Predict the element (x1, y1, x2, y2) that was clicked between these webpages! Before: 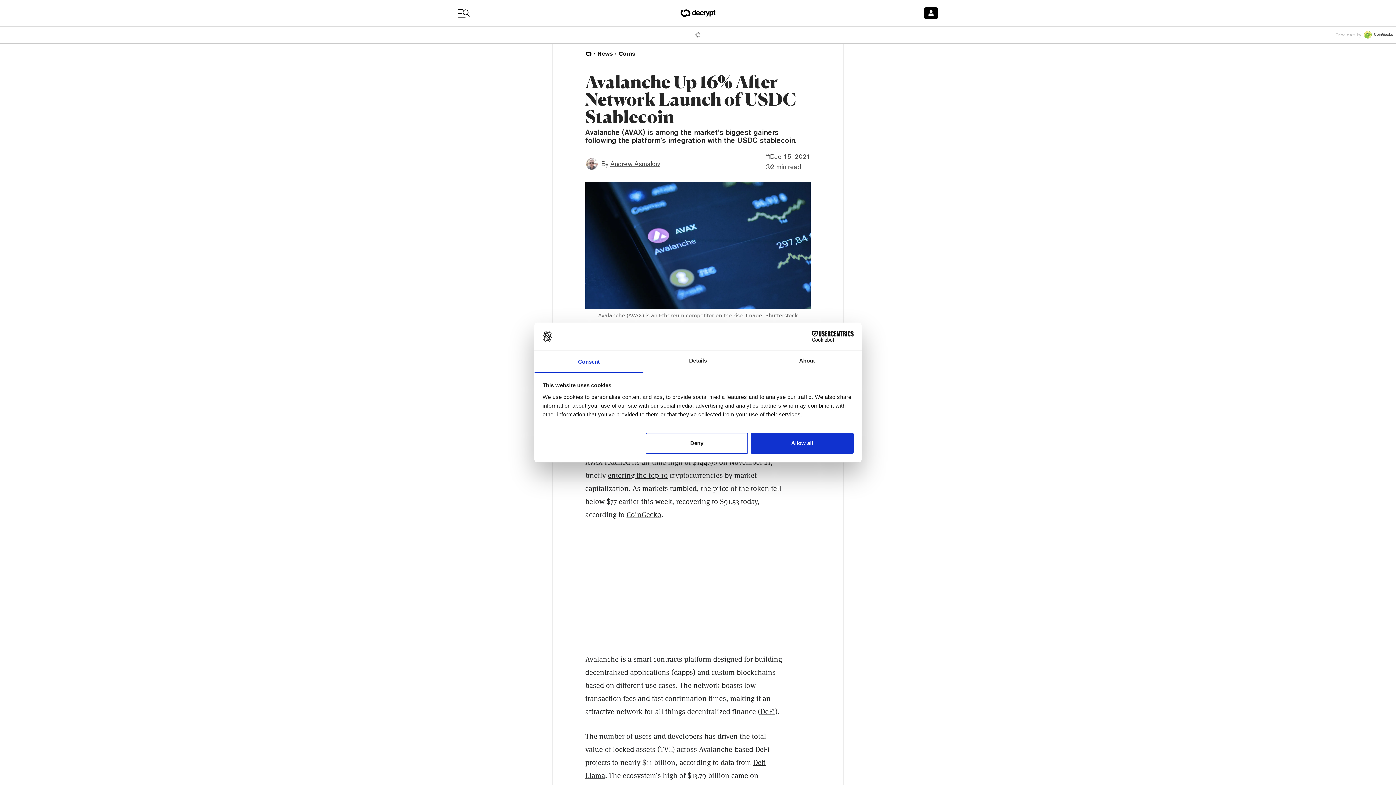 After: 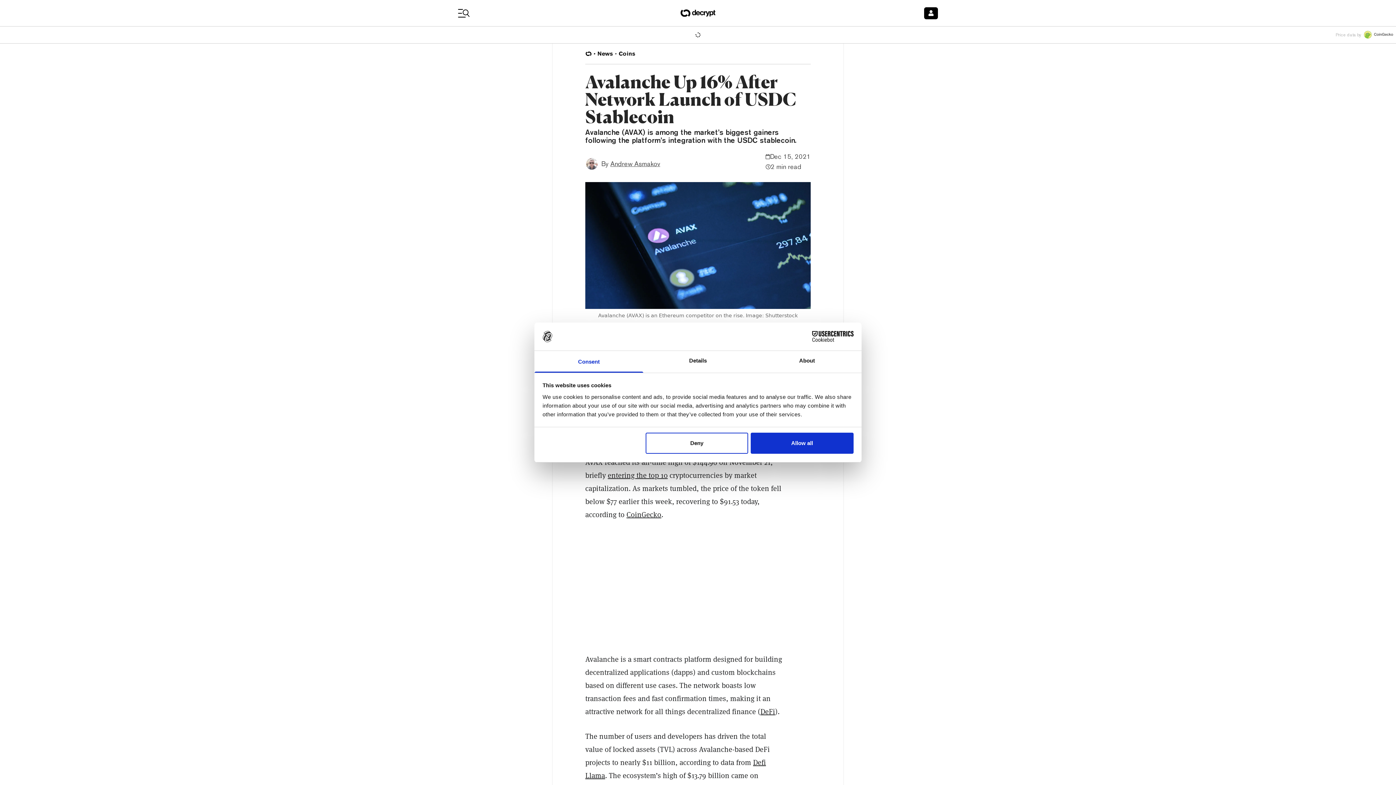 Action: bbox: (760, 707, 775, 716) label: DeFi